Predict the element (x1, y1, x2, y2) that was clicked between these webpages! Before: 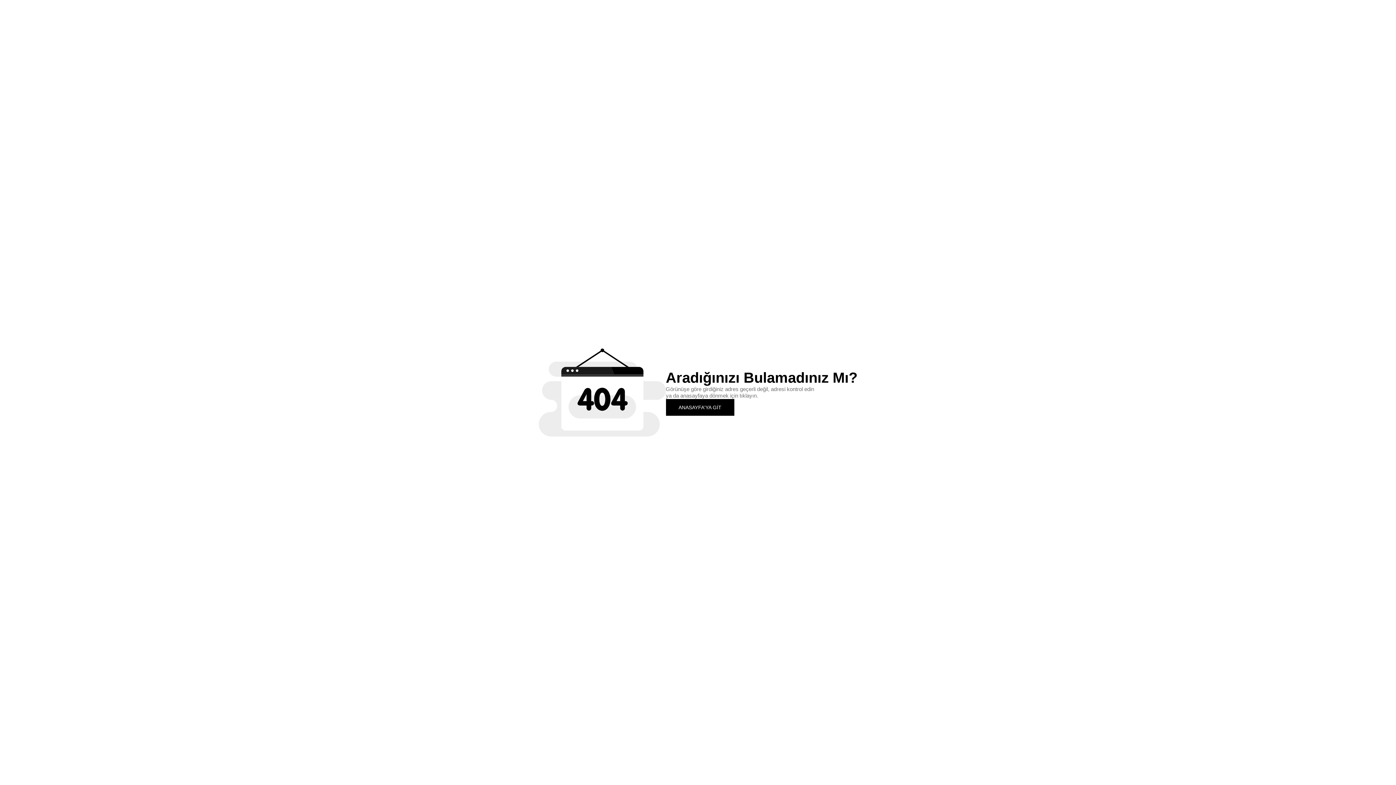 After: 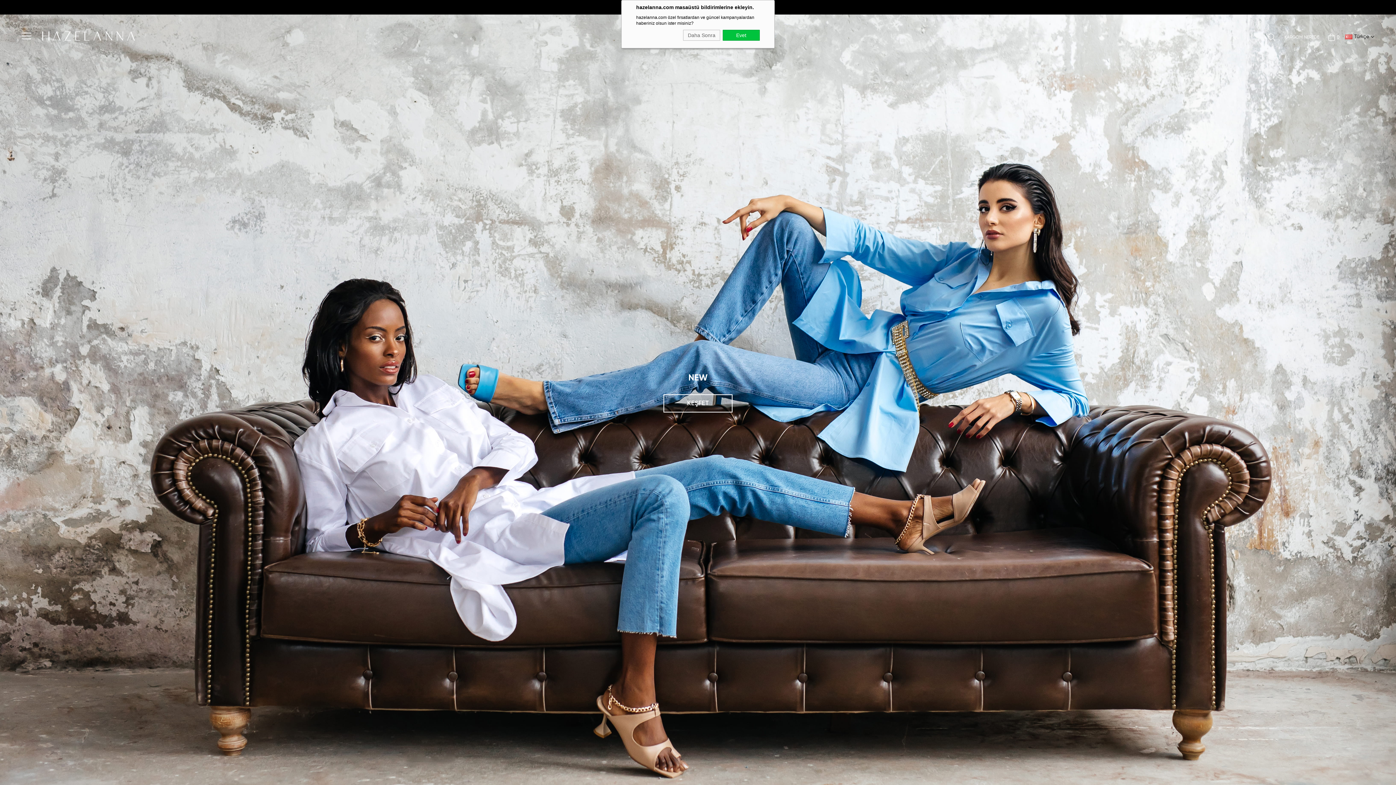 Action: label: ANASAYFA'YA GİT bbox: (666, 399, 734, 415)